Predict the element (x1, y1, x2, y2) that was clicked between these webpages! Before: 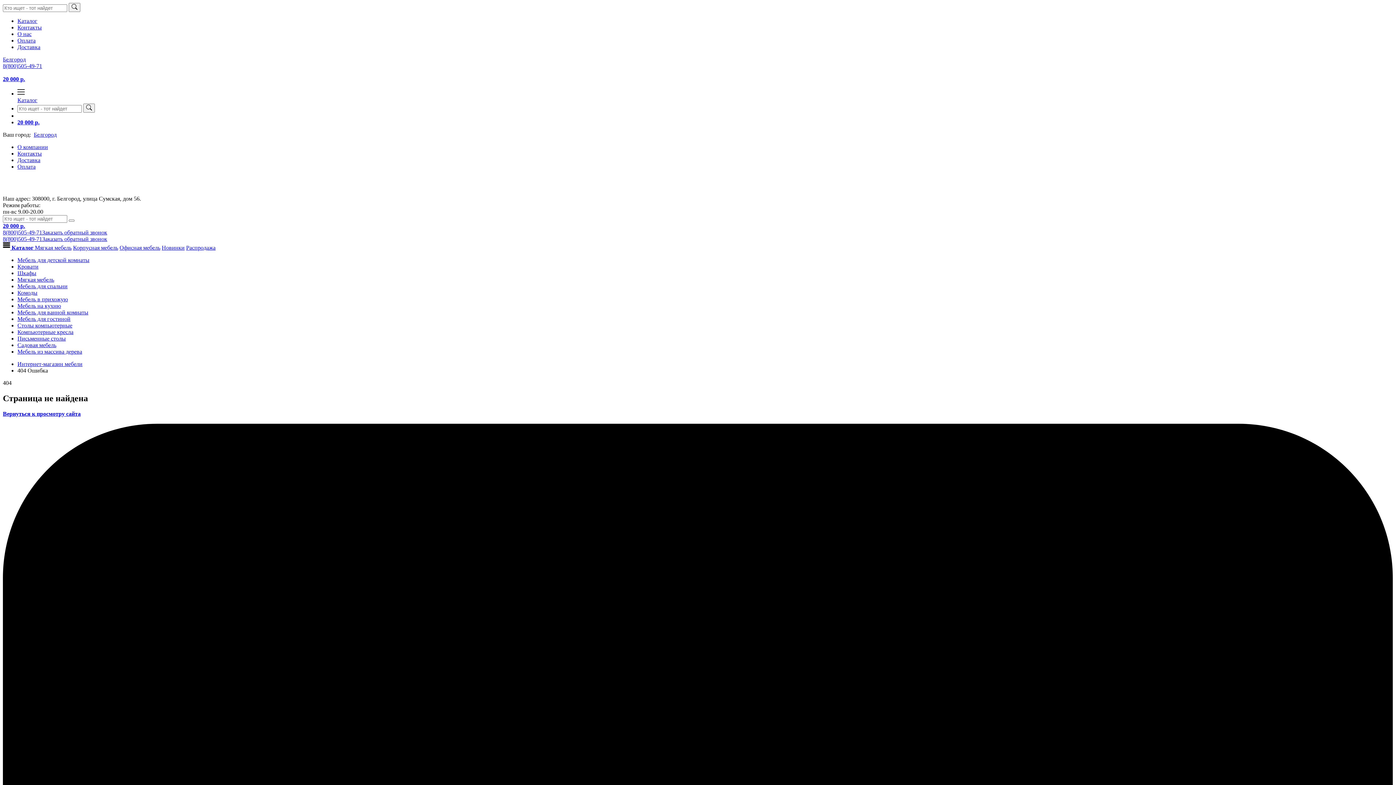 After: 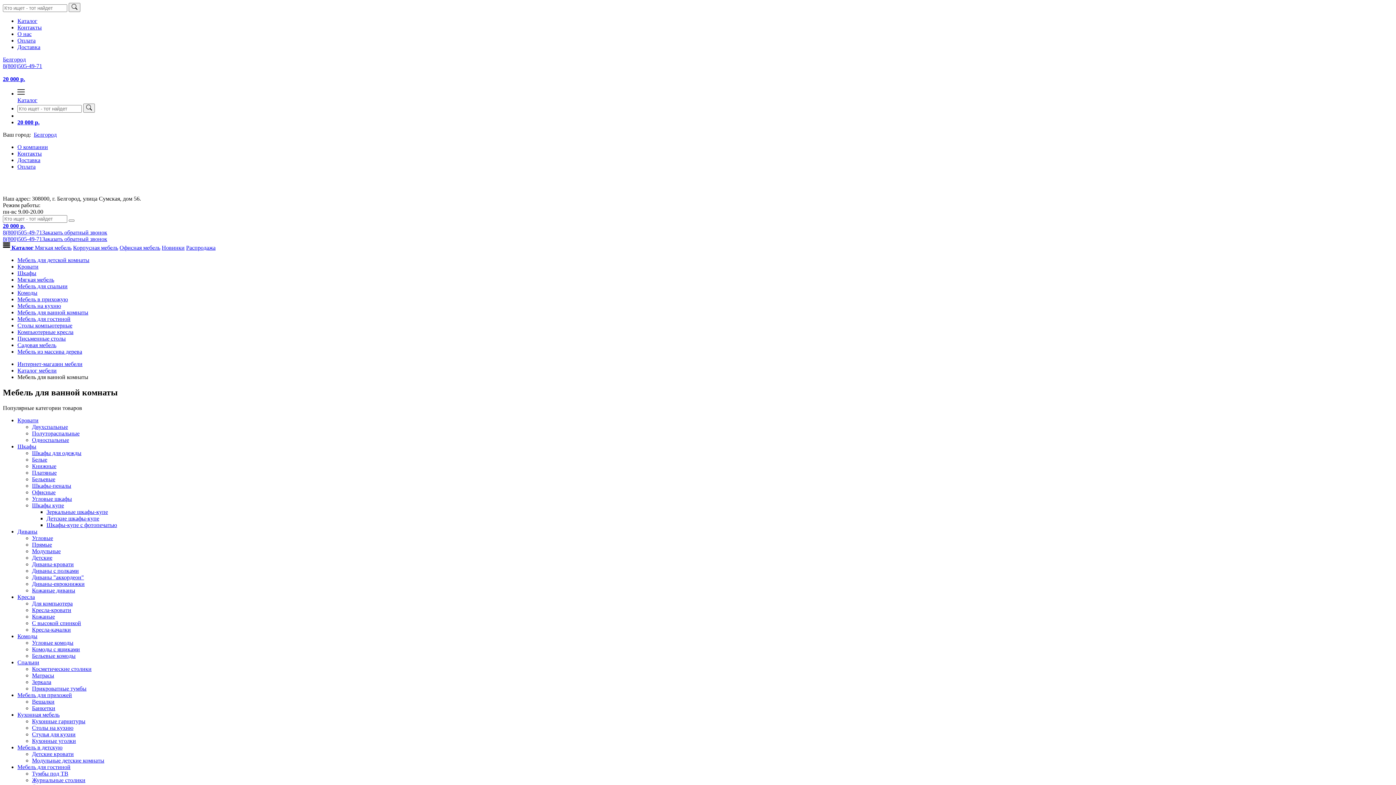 Action: label: Мебель для ванной комнаты bbox: (17, 309, 88, 315)